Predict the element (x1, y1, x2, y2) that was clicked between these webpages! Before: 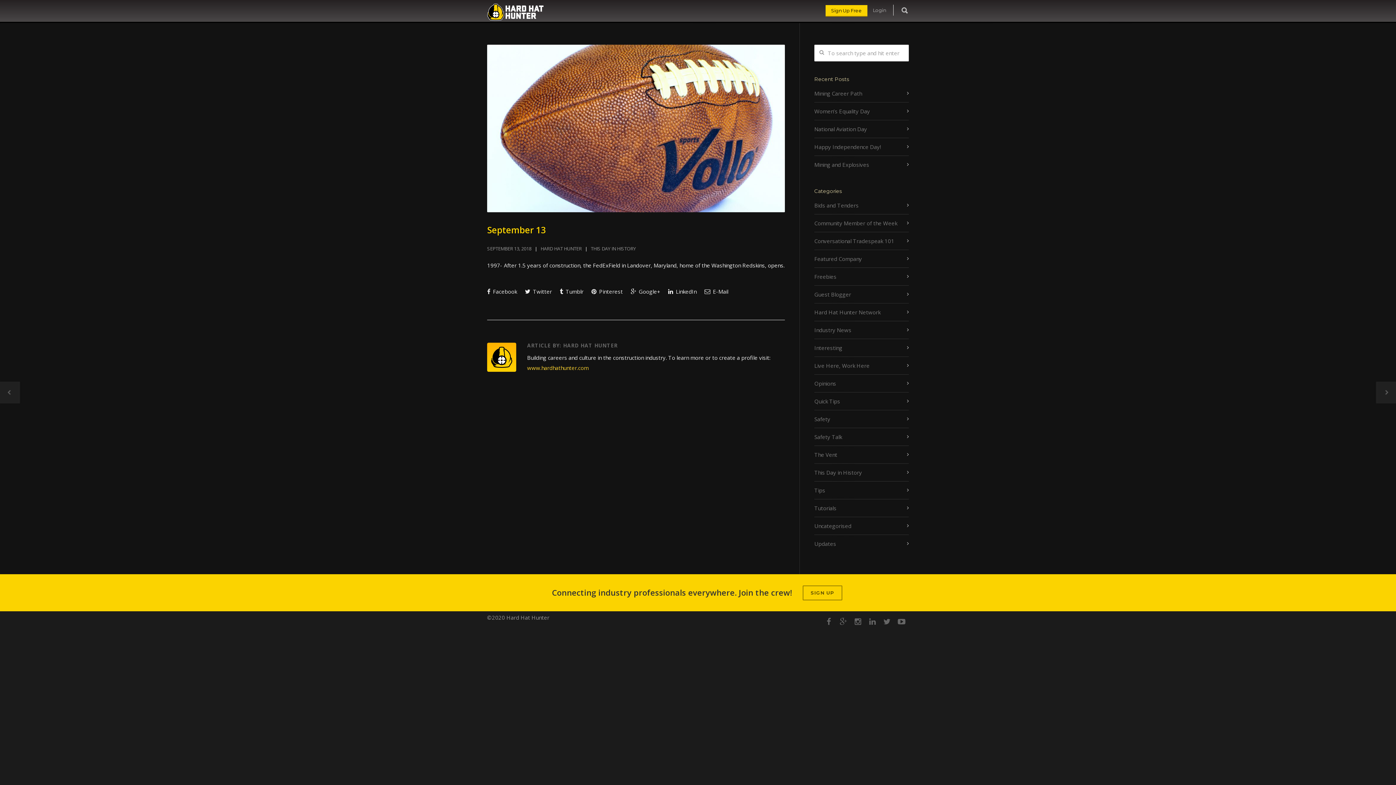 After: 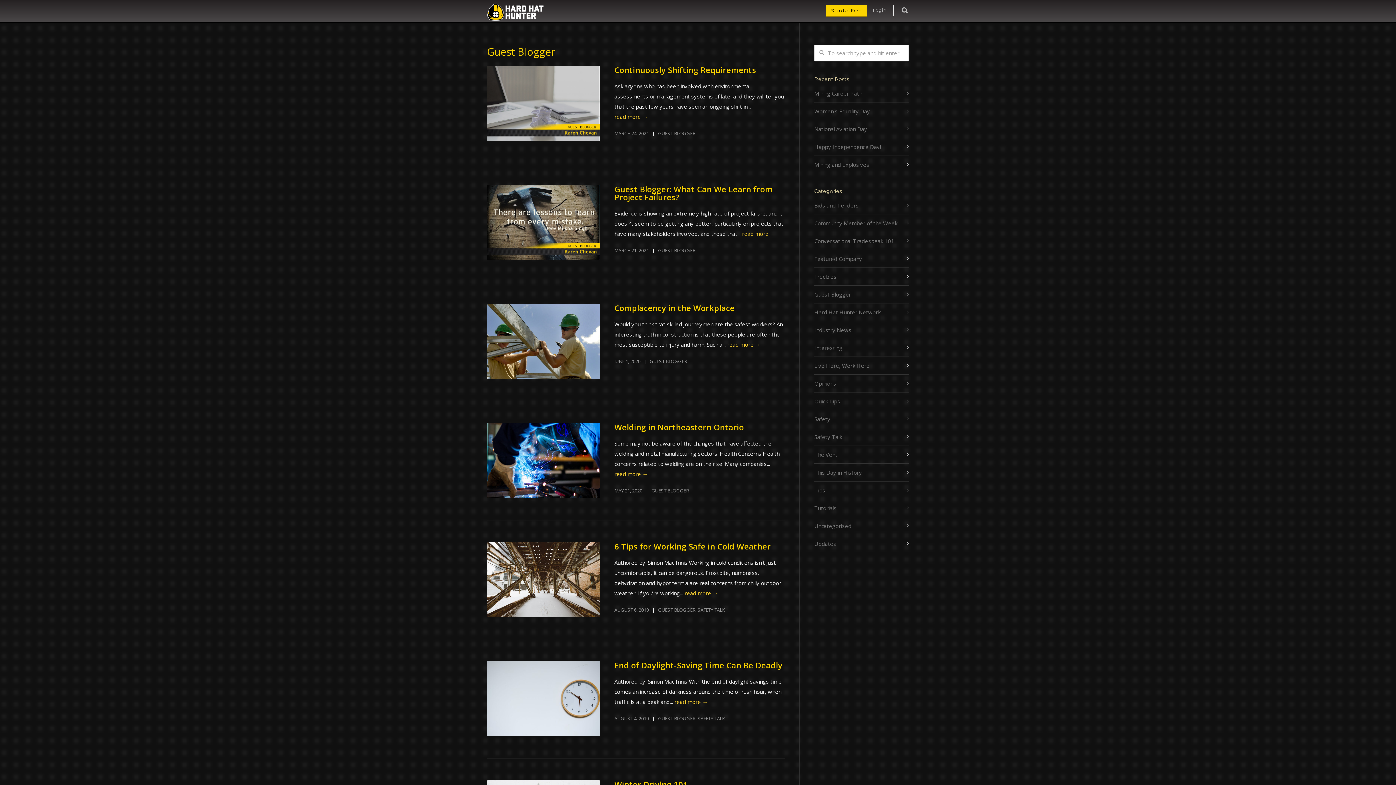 Action: label: Guest Blogger bbox: (814, 289, 909, 299)